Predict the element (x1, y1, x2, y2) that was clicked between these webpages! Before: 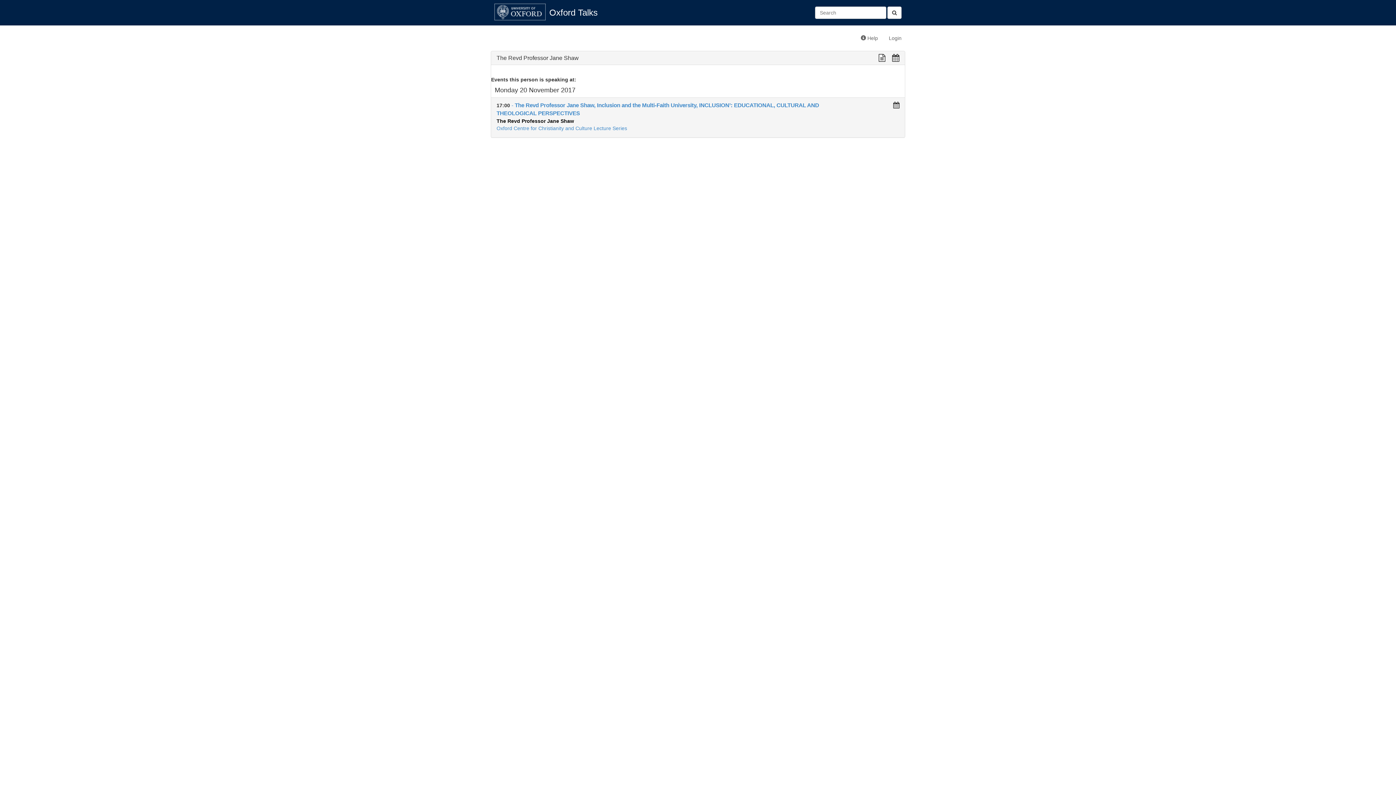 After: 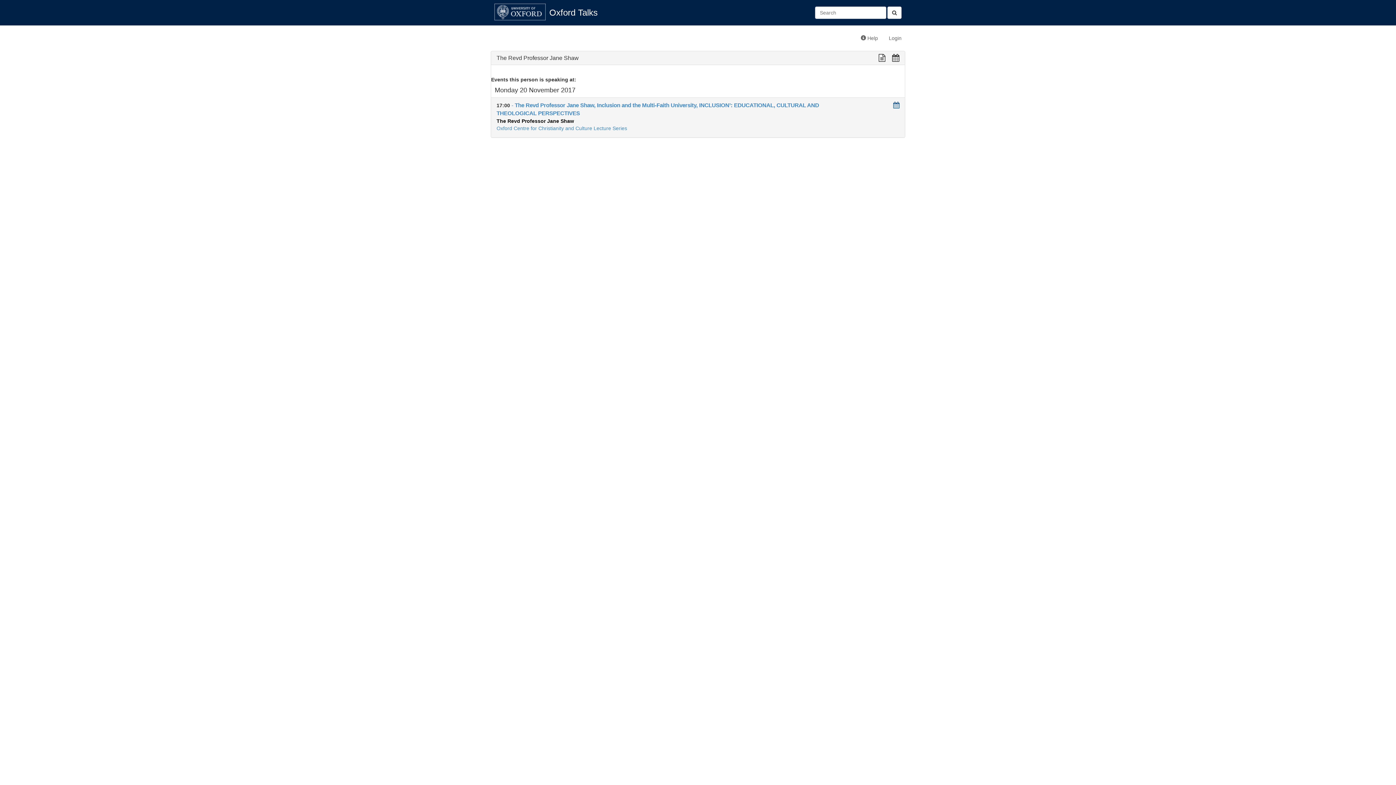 Action: bbox: (893, 102, 899, 108)